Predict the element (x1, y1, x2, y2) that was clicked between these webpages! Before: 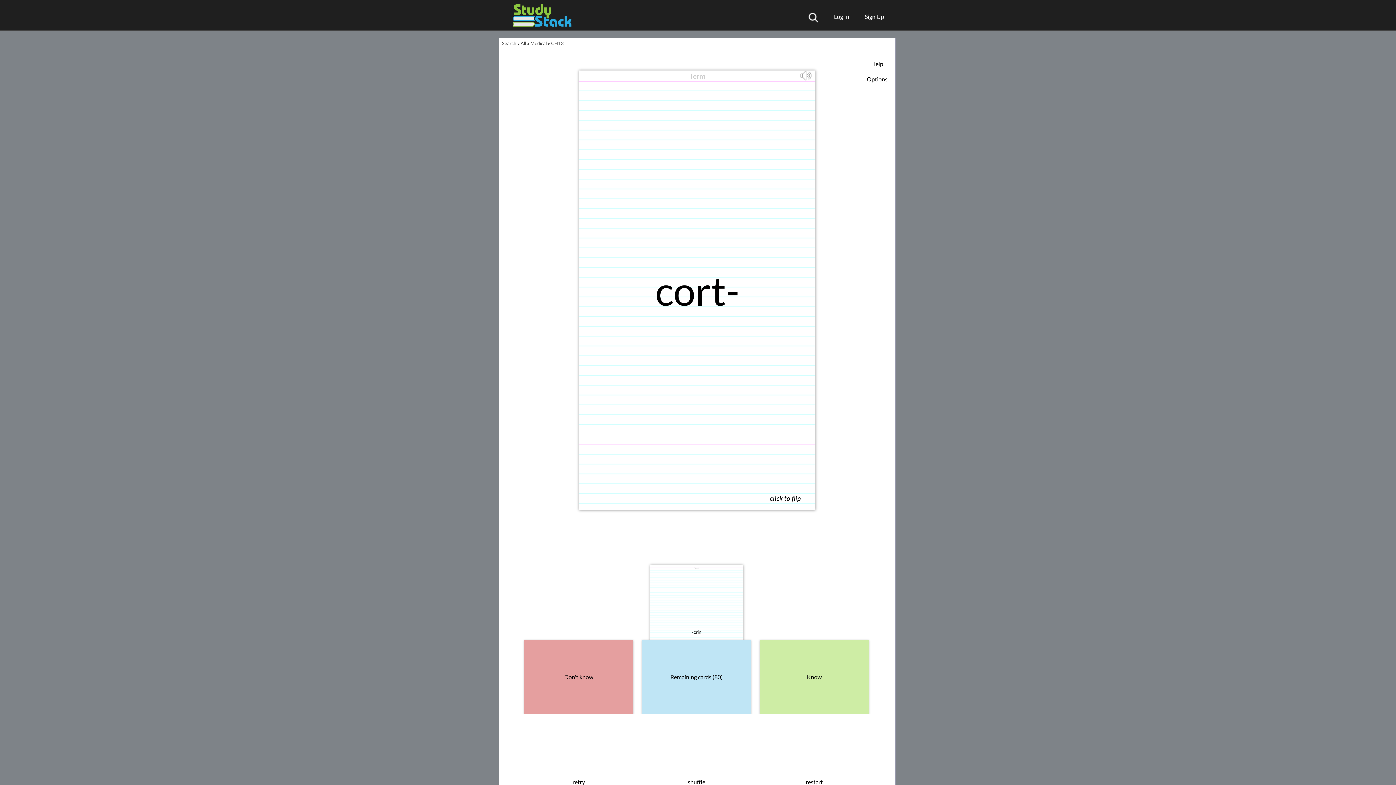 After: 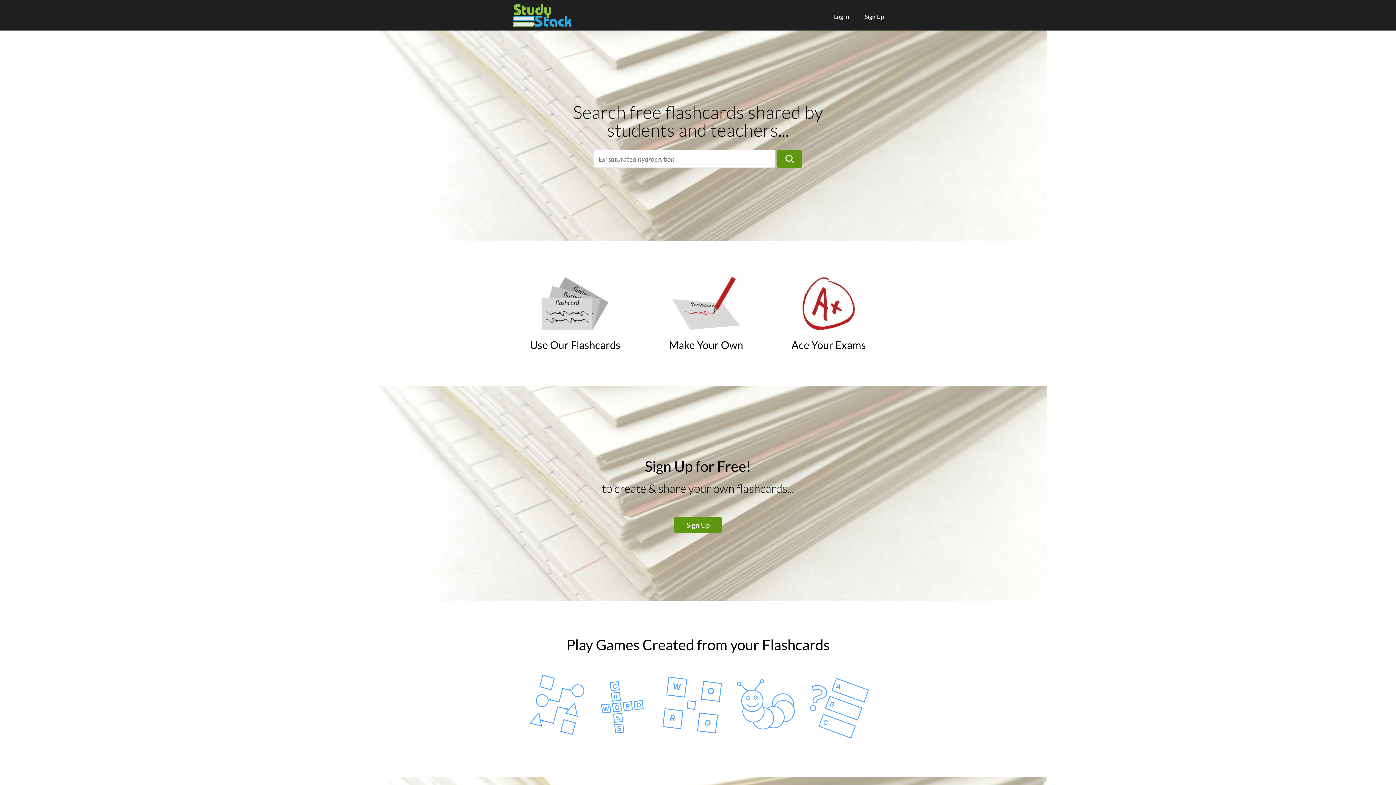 Action: label: Search bbox: (502, 40, 516, 46)